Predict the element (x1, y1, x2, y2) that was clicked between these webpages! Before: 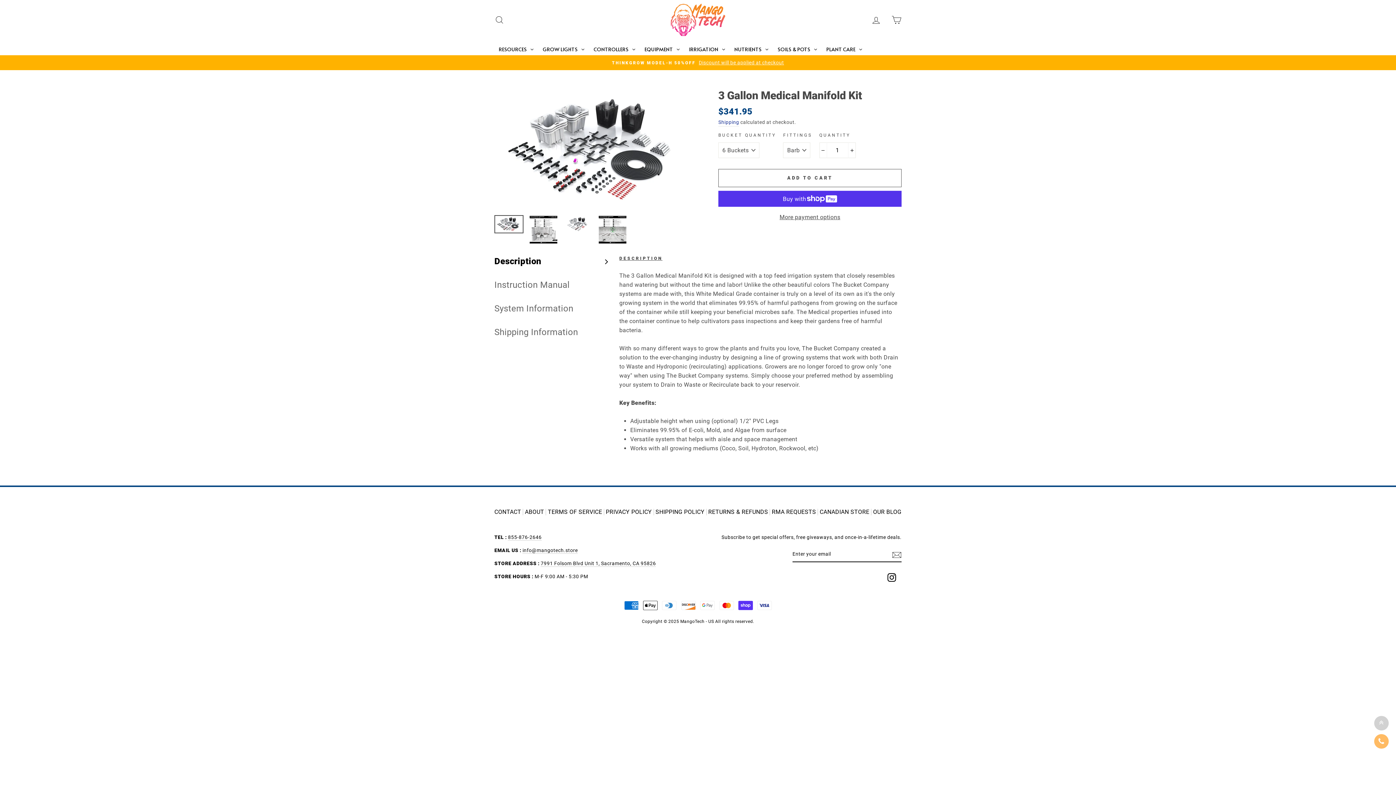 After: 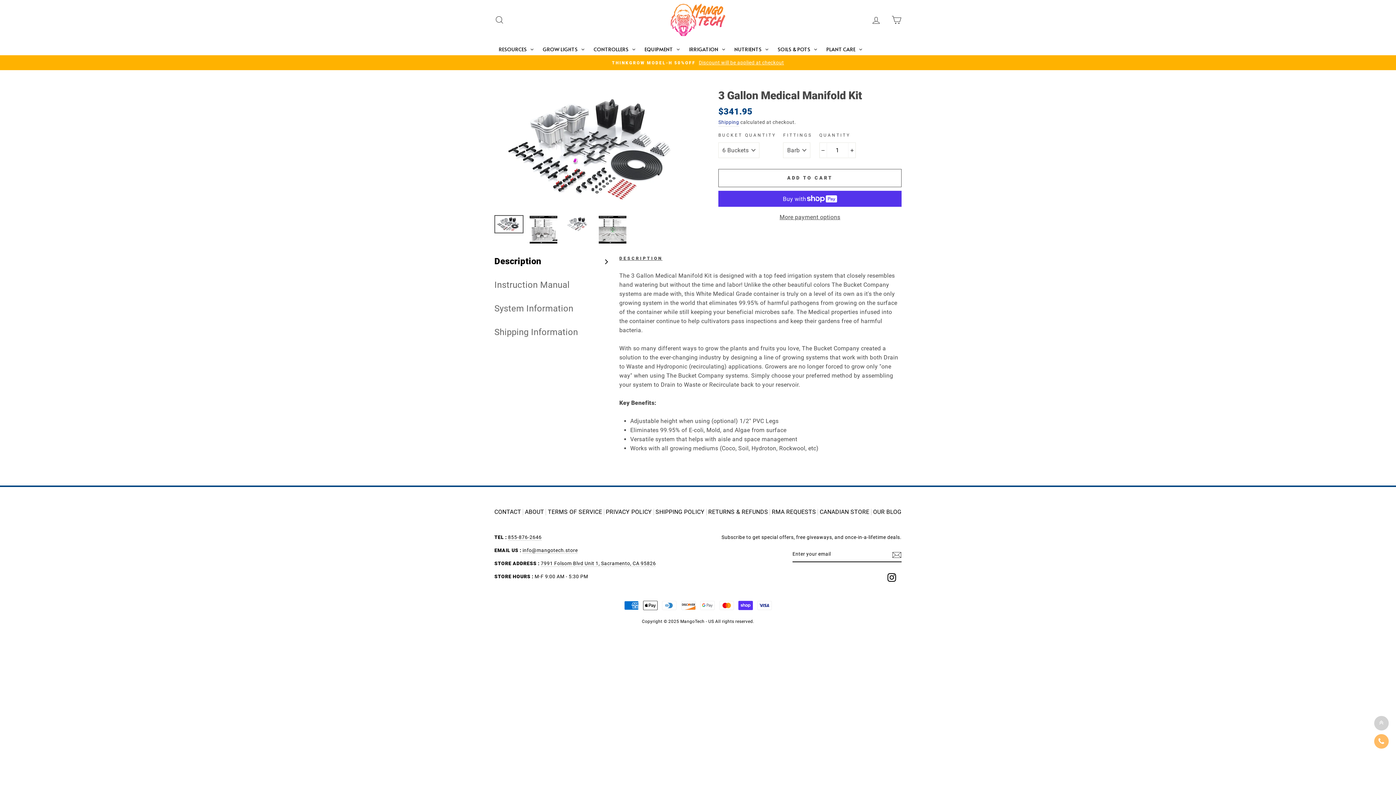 Action: label: Instagram bbox: (887, 573, 896, 582)